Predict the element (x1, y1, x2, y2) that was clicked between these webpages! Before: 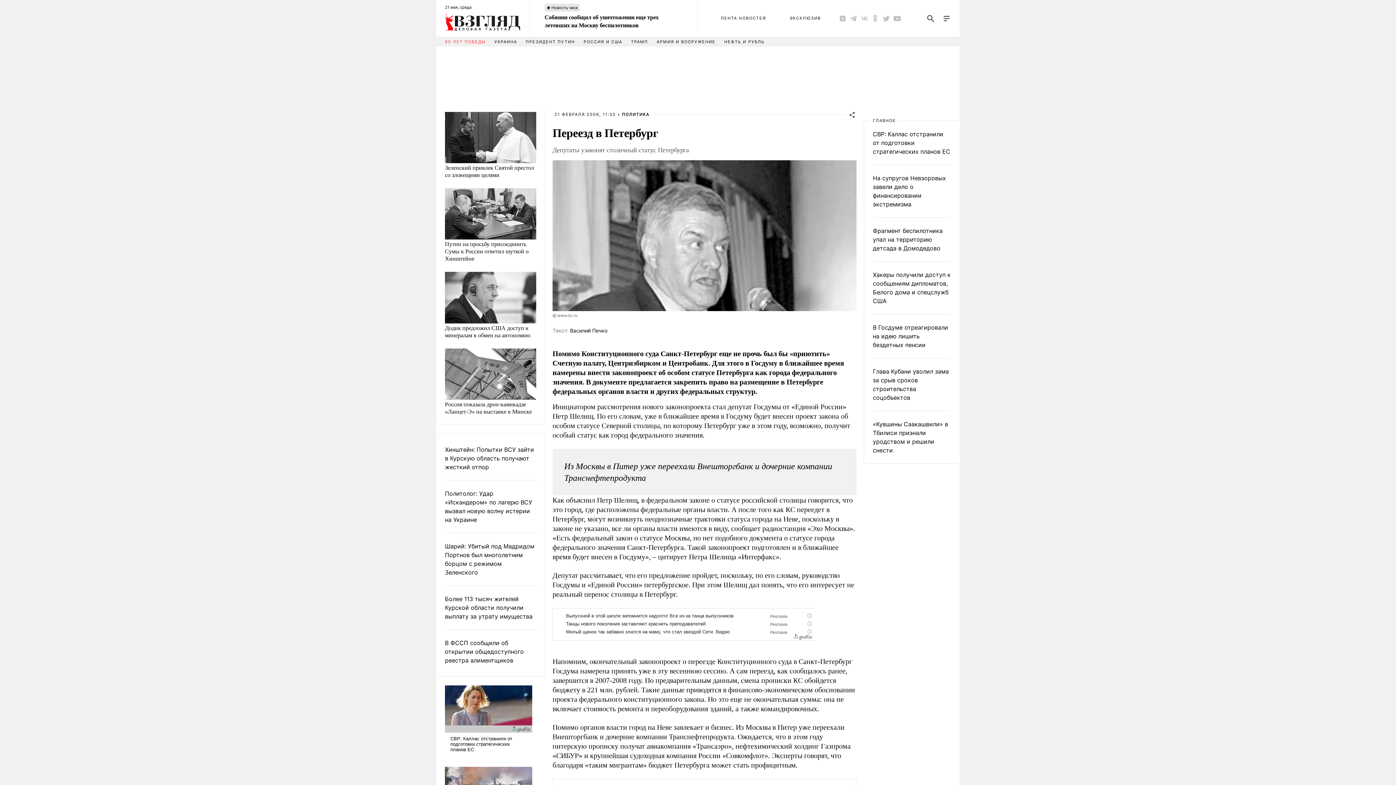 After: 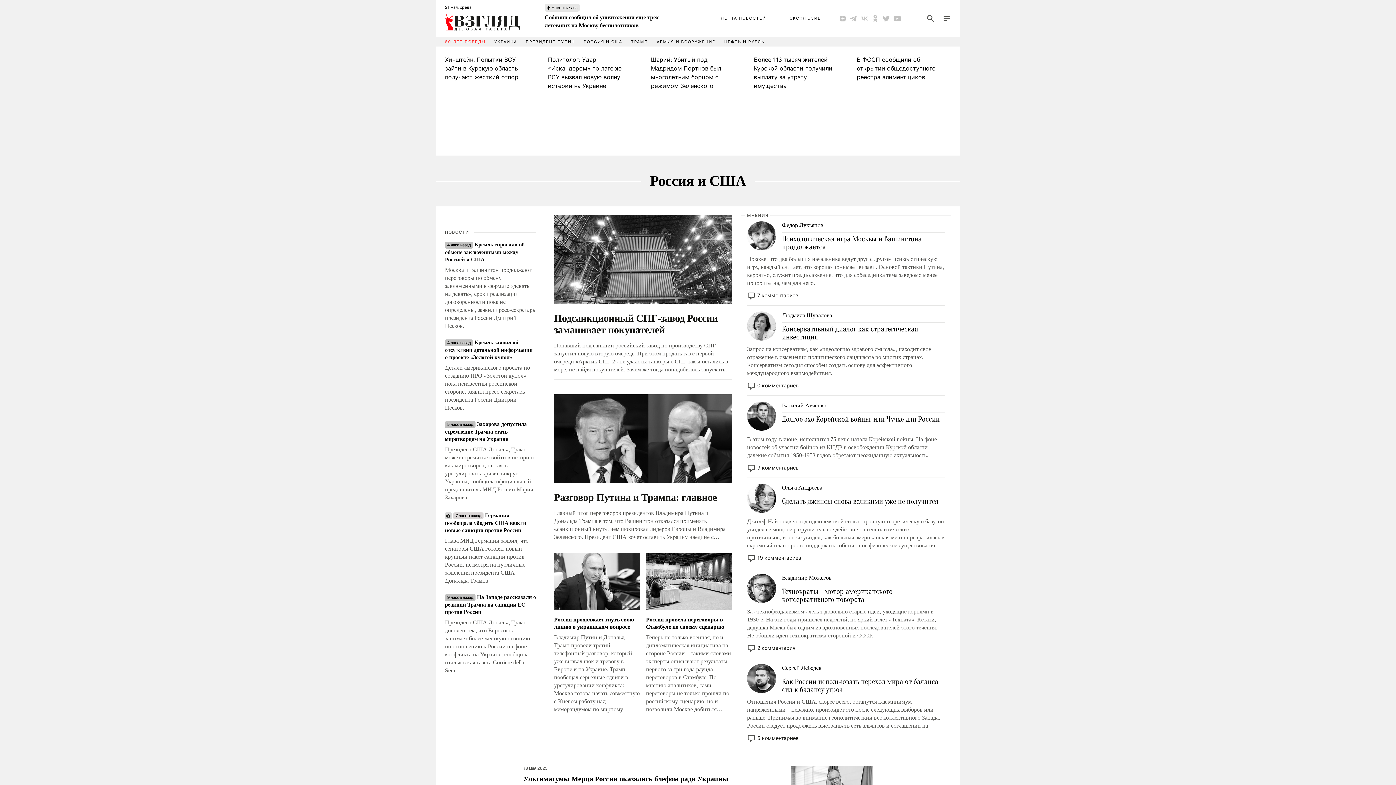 Action: label: РОССИЯ И США bbox: (583, 39, 622, 44)